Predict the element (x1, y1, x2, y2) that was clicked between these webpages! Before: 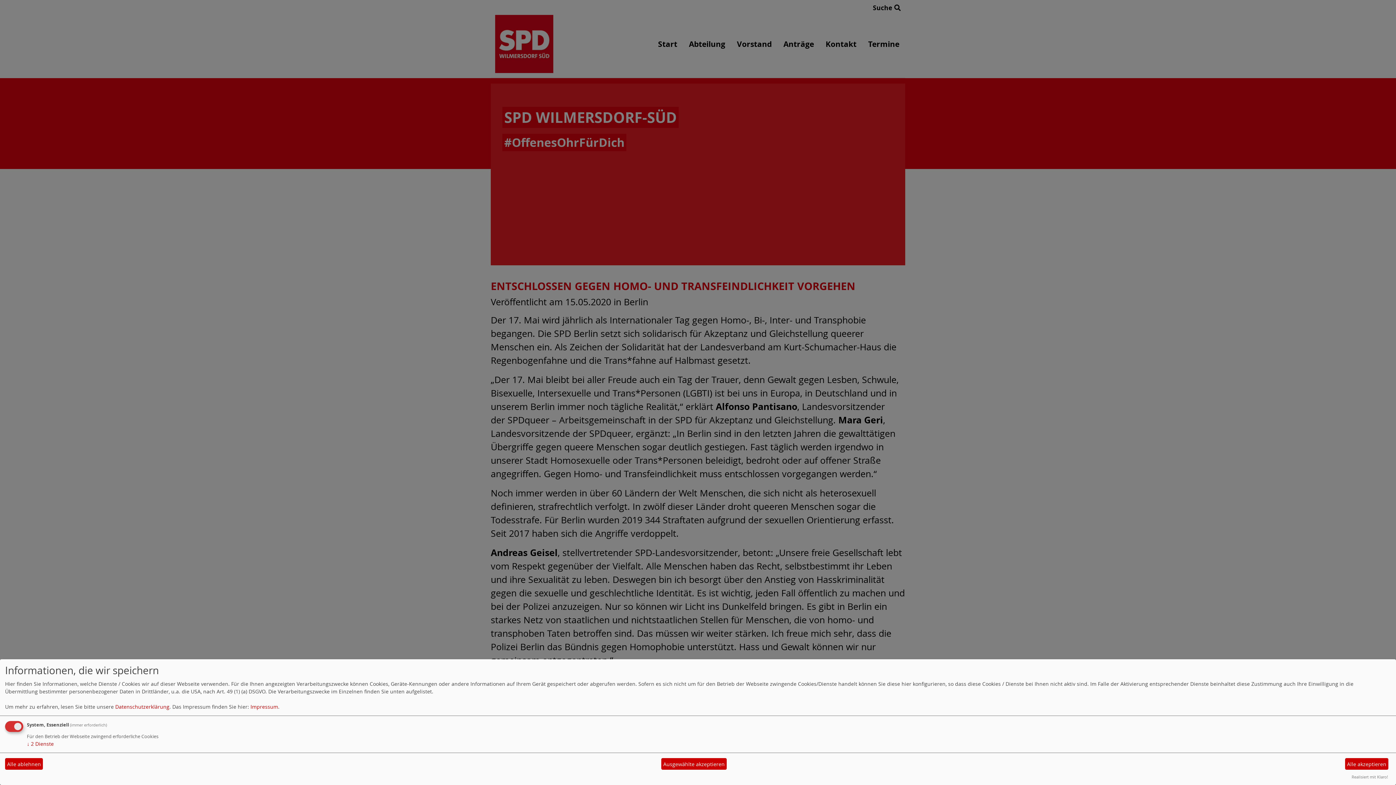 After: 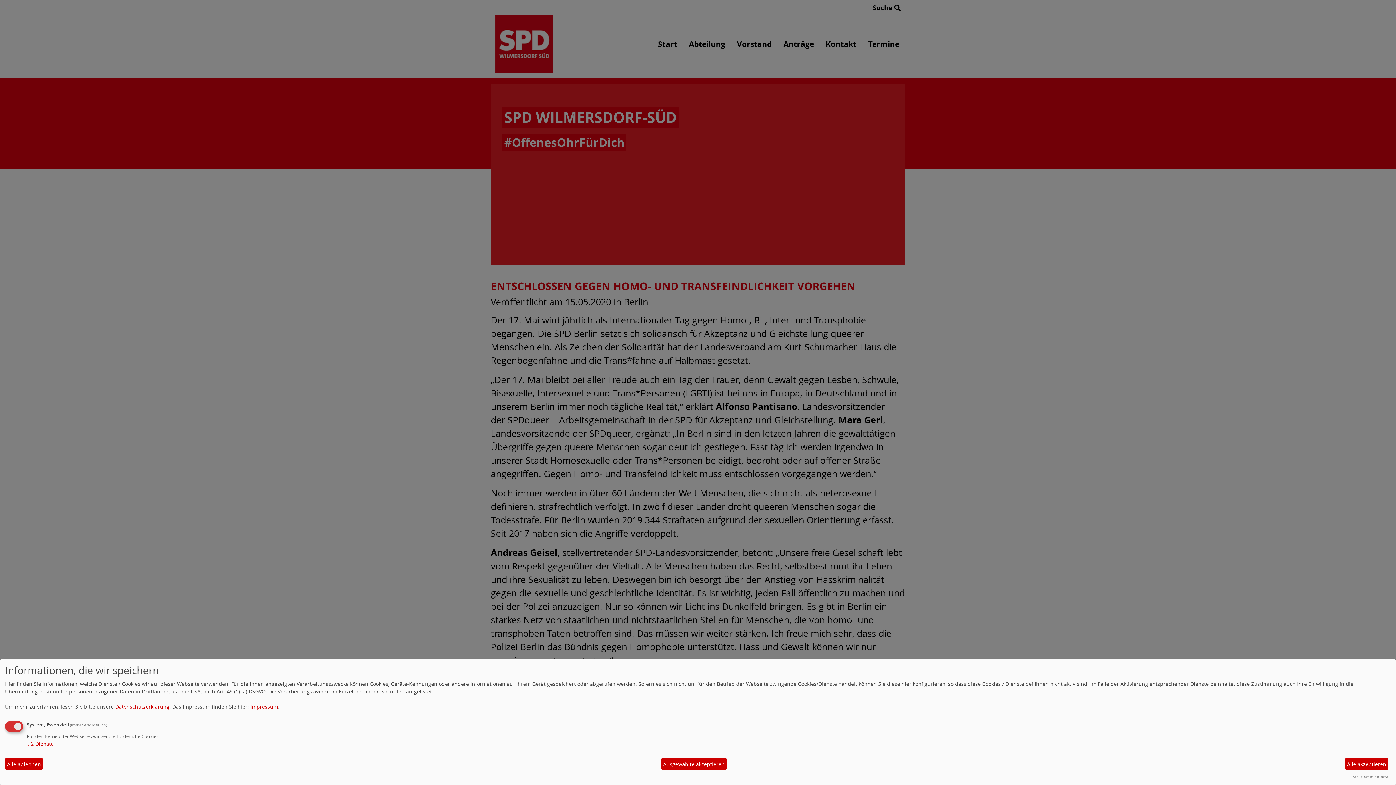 Action: label: Realisiert mit Klaro! bbox: (1352, 774, 1388, 780)